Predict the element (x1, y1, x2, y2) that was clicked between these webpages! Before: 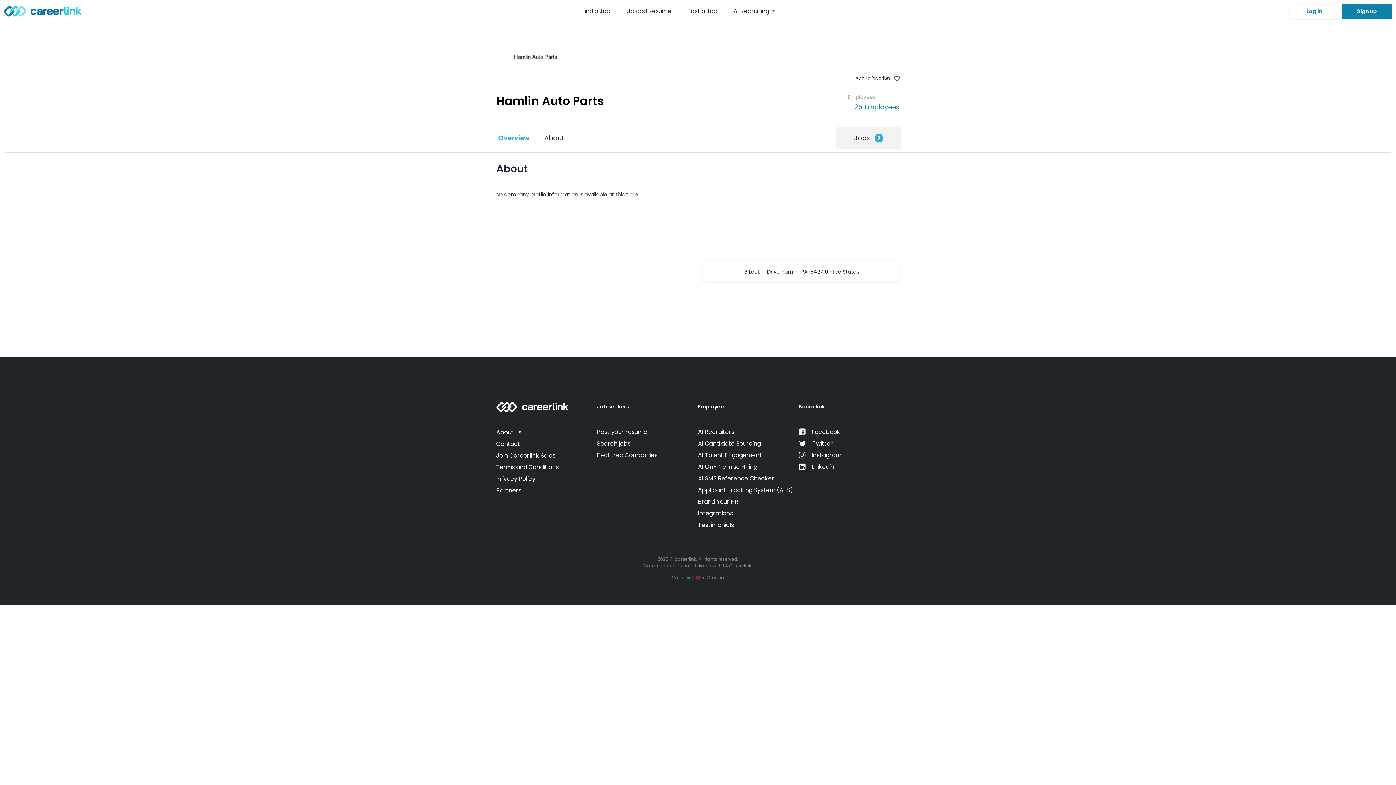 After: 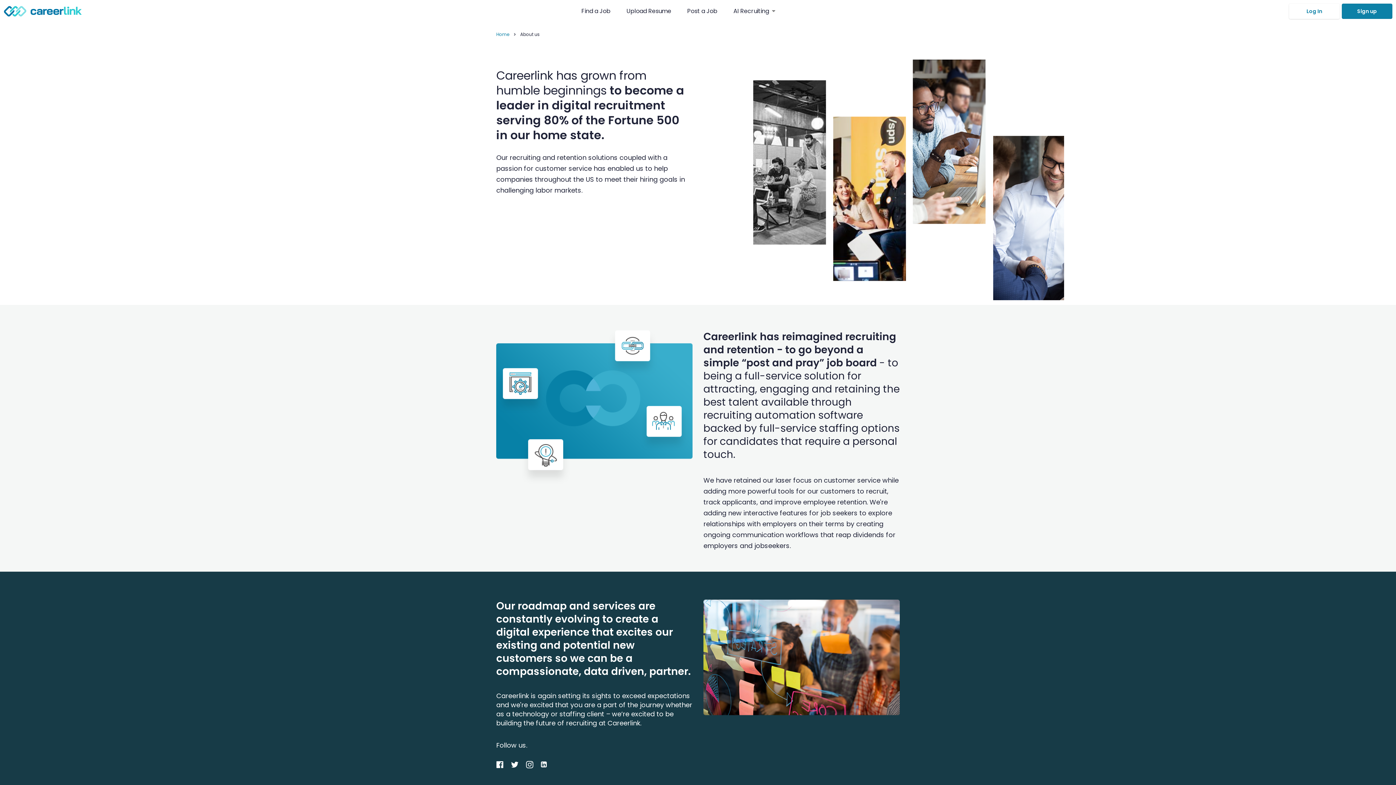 Action: bbox: (496, 428, 521, 436) label: About us